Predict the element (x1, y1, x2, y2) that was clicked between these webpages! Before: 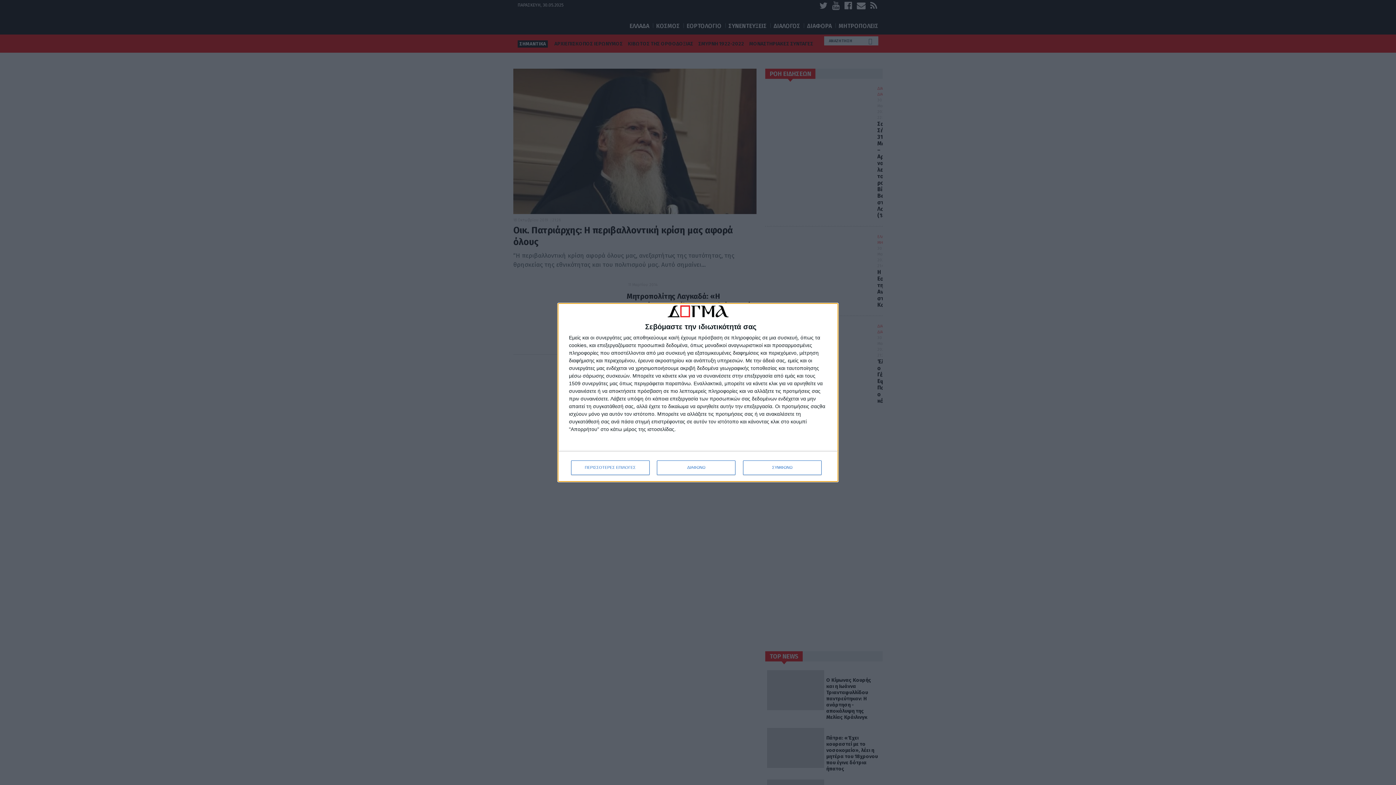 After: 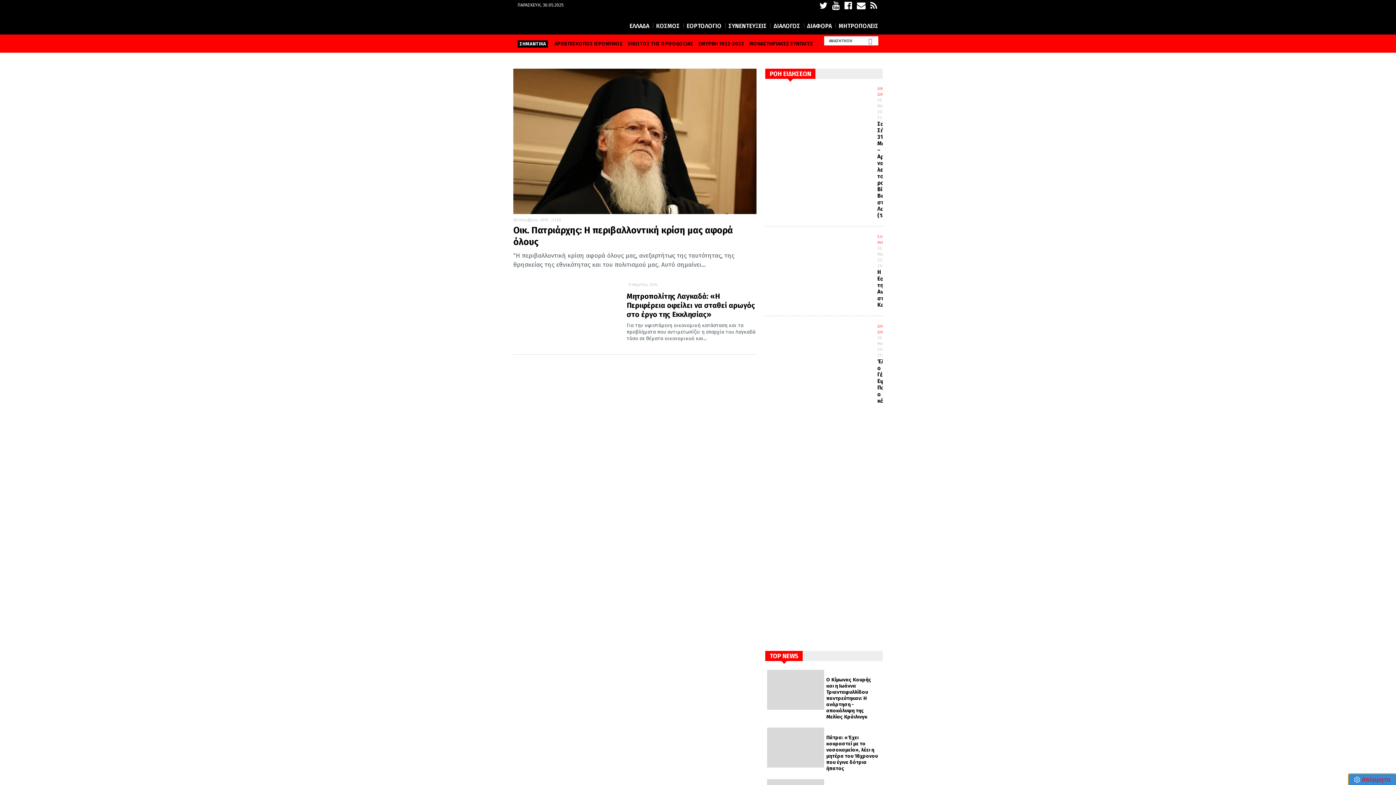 Action: bbox: (657, 460, 735, 475) label: ΔΙΑΦΩΝΩ